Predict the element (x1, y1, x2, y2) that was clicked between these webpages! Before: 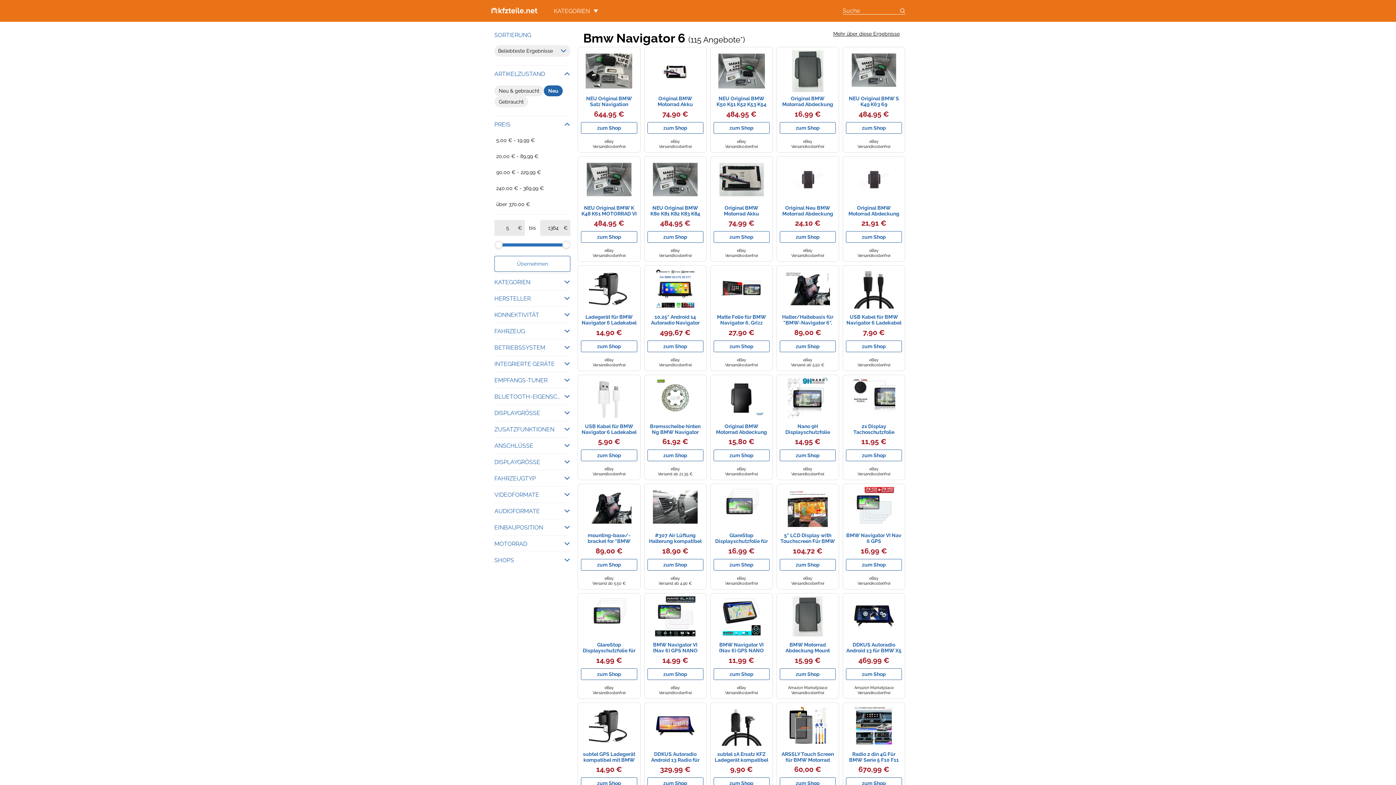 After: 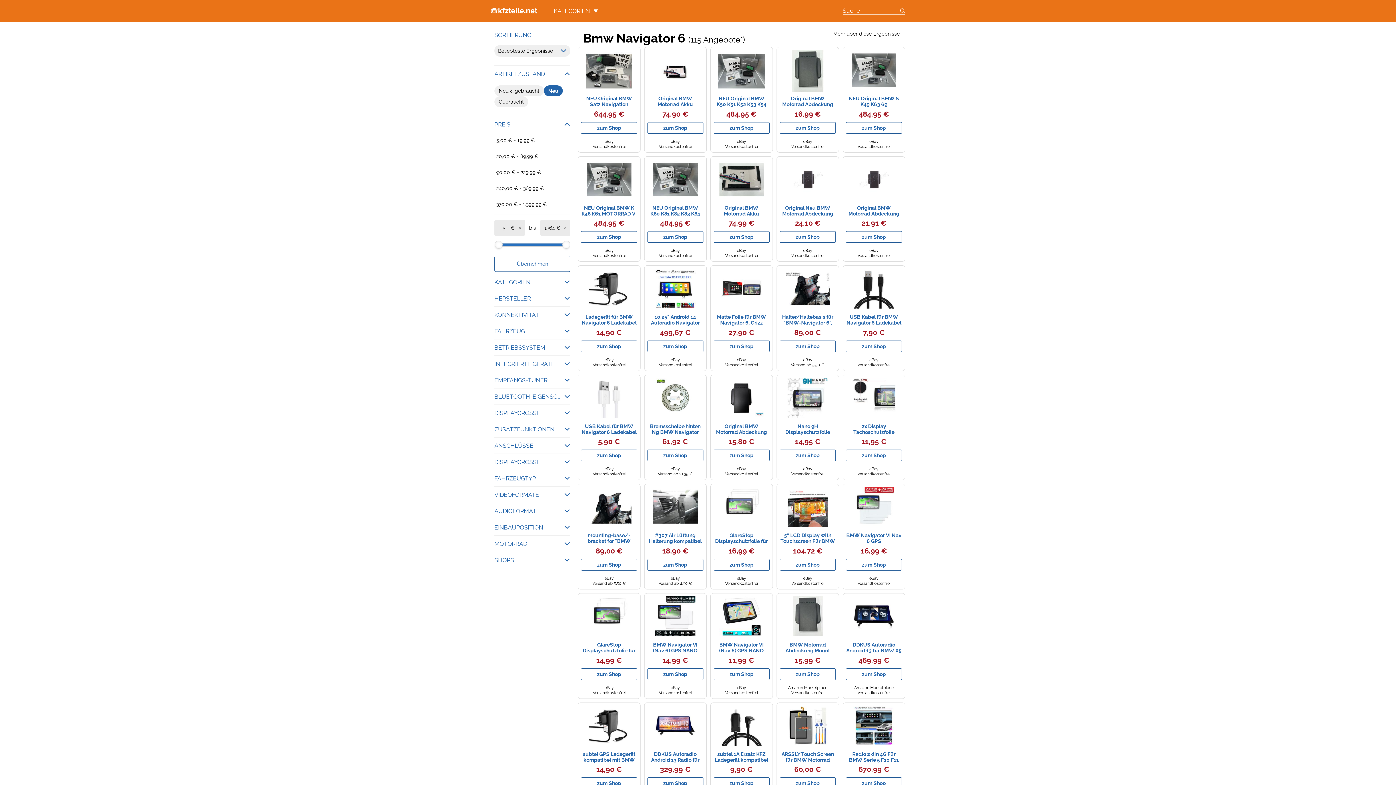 Action: bbox: (494, 256, 570, 272) label: Übernehmen